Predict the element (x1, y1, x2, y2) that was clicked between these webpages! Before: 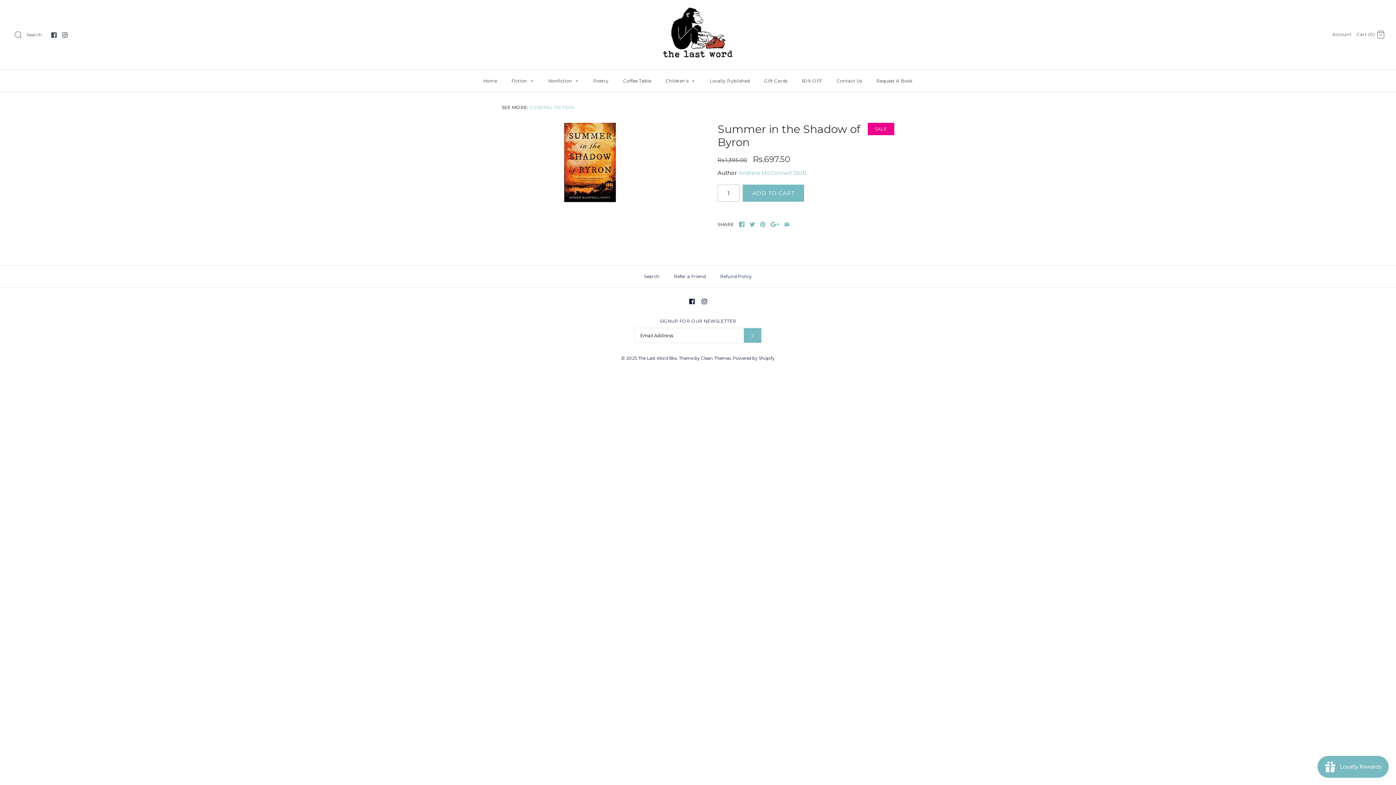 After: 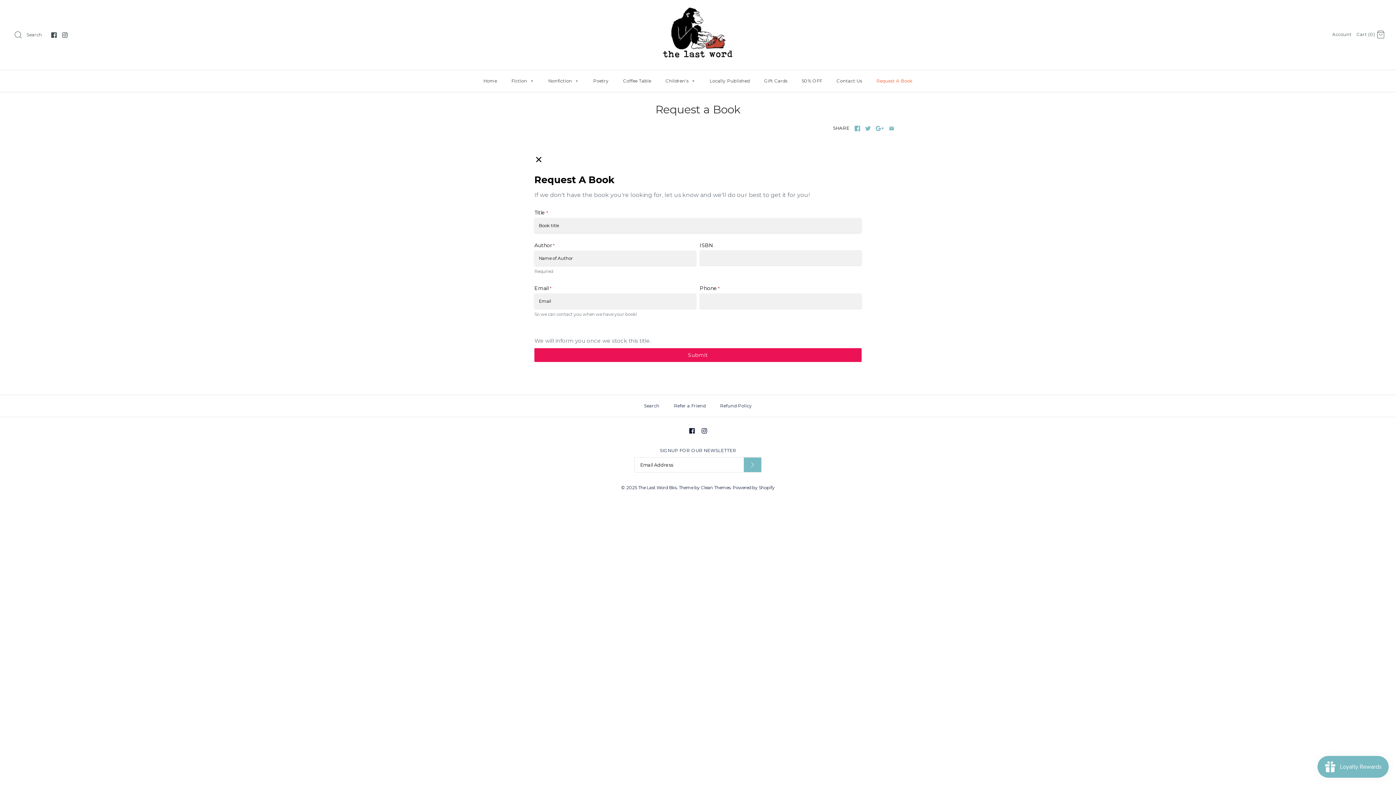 Action: bbox: (870, 71, 919, 90) label: Request A Book